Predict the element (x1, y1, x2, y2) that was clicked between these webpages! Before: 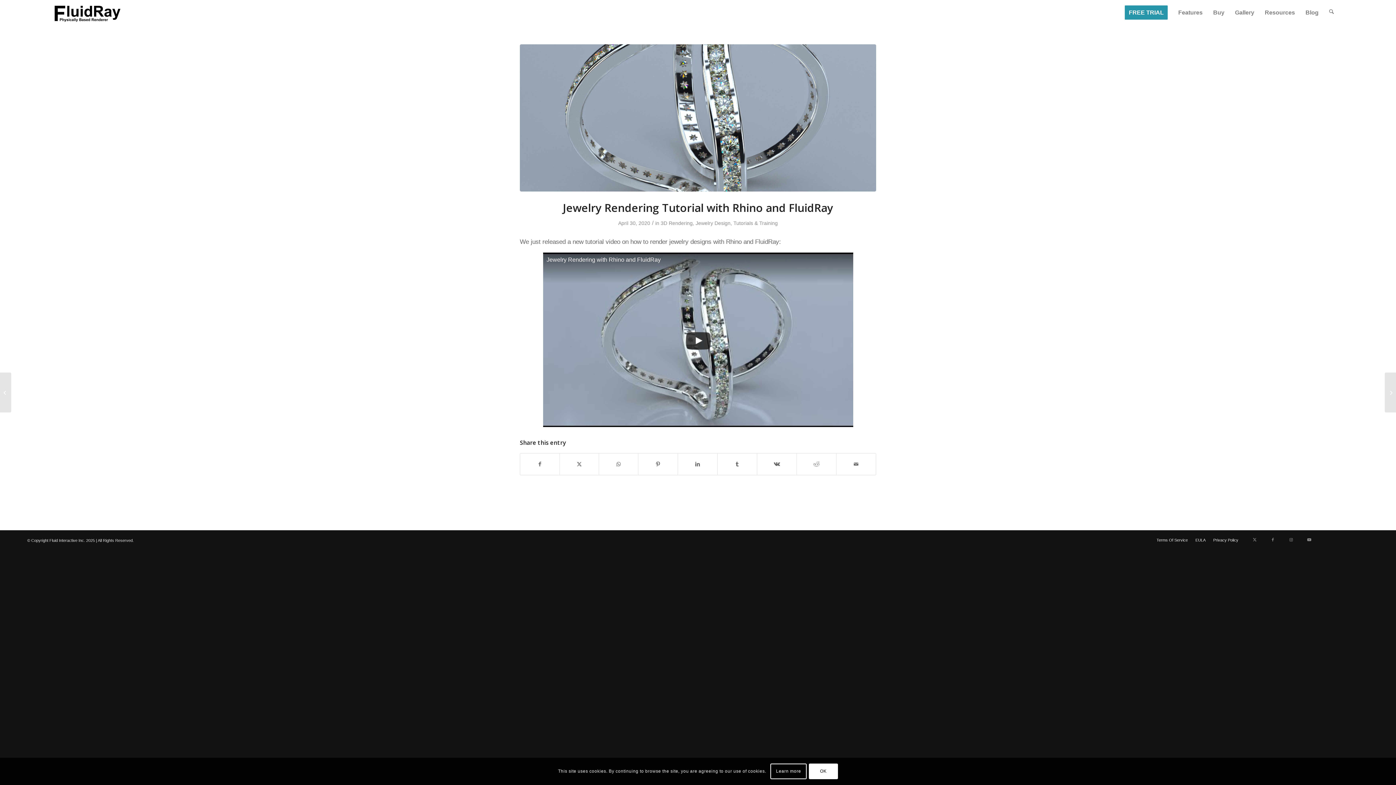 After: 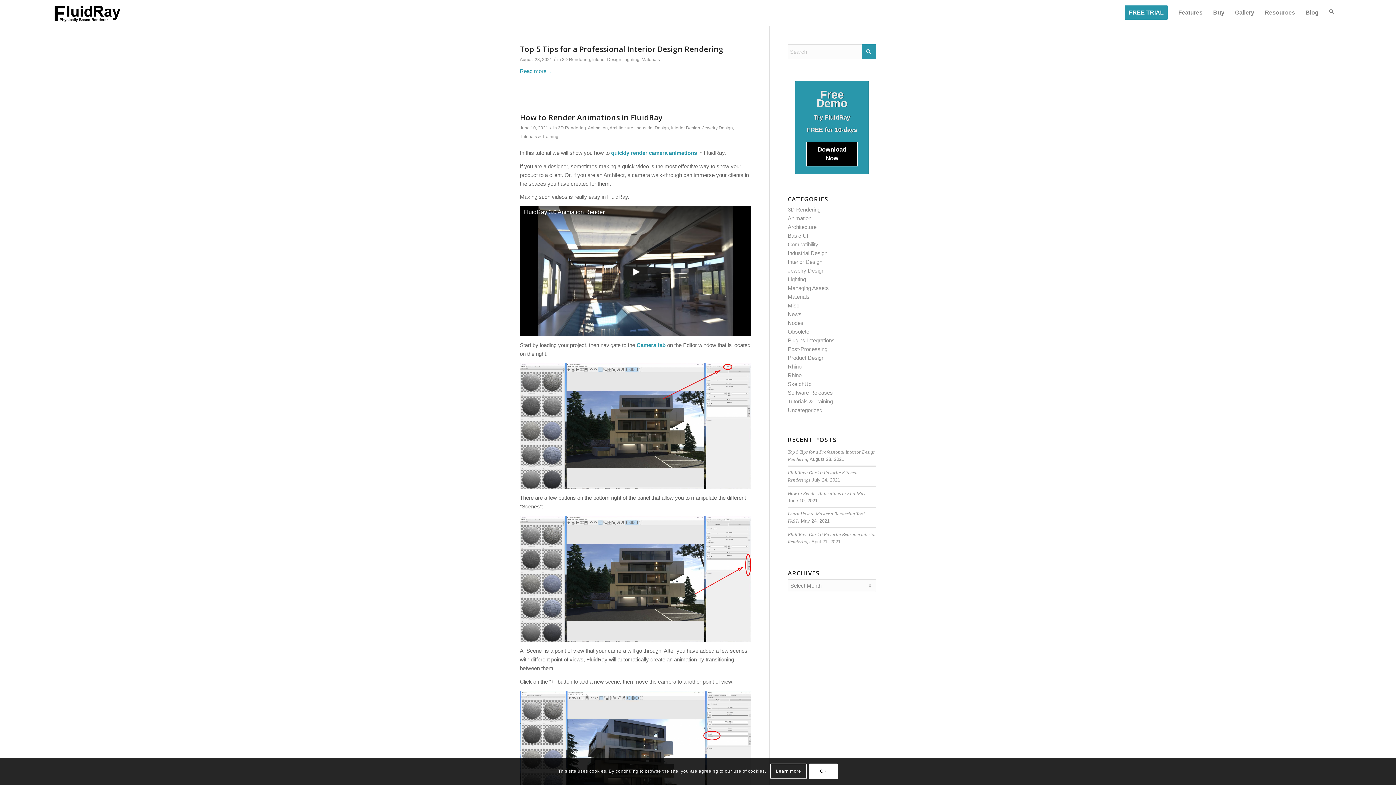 Action: label: Tutorials & Training bbox: (733, 220, 778, 226)